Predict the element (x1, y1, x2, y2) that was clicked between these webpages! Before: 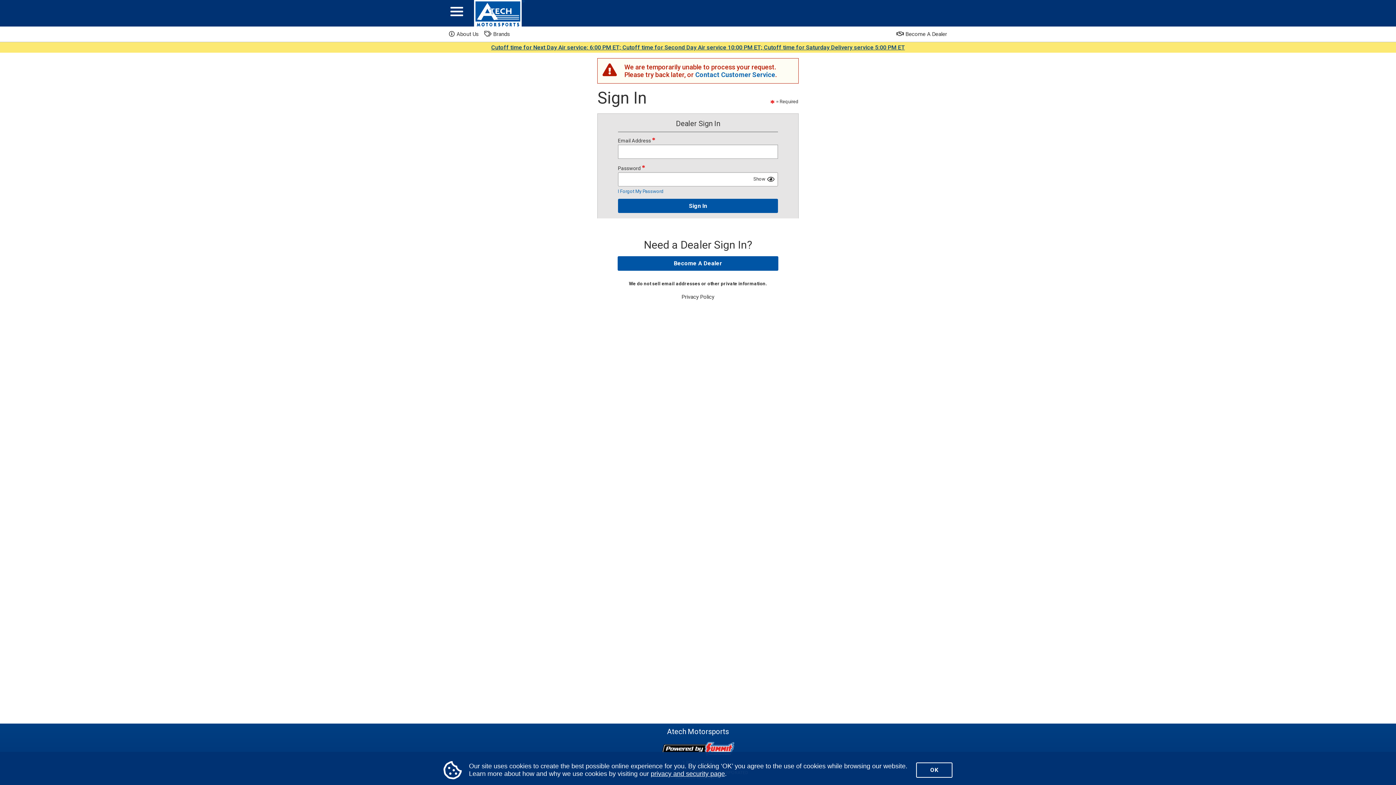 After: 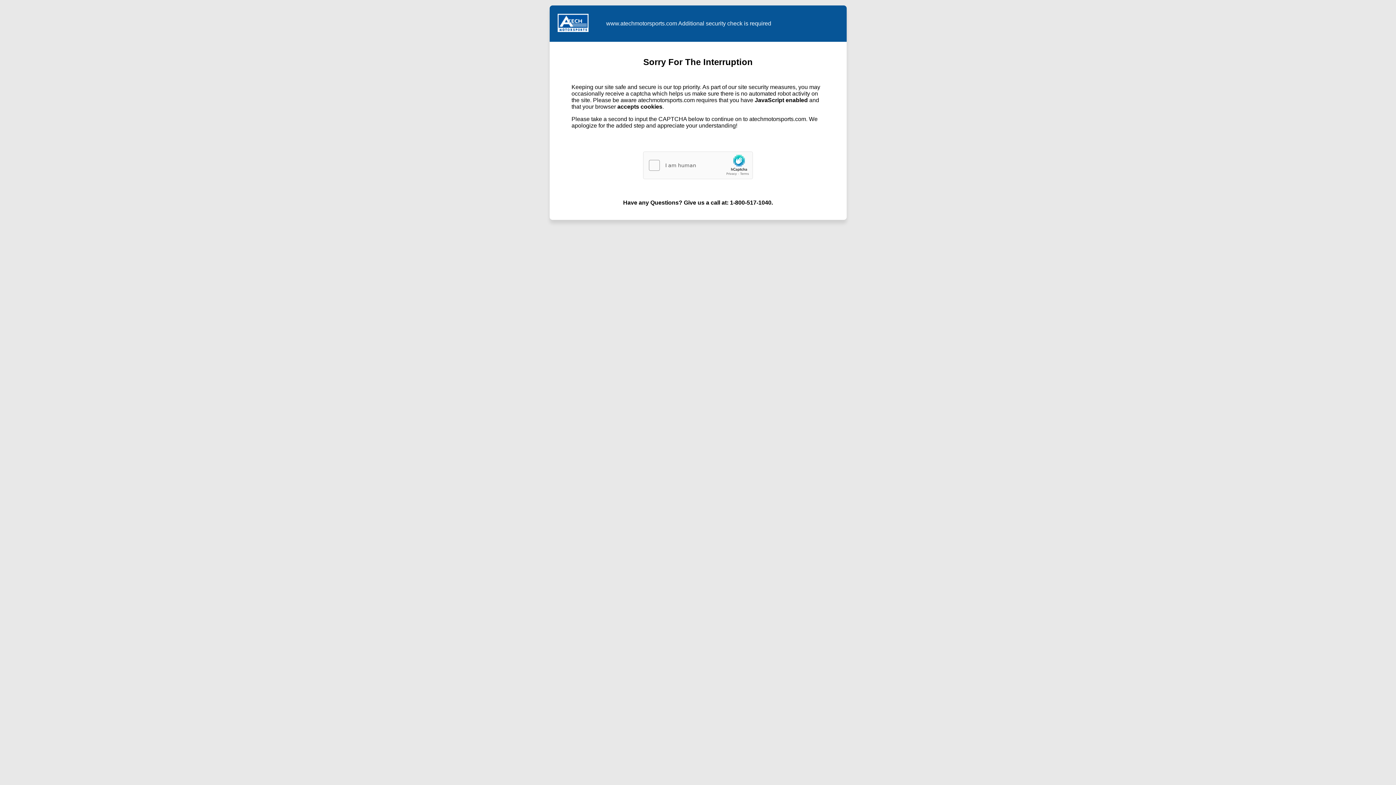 Action: bbox: (471, 10, 526, 15)